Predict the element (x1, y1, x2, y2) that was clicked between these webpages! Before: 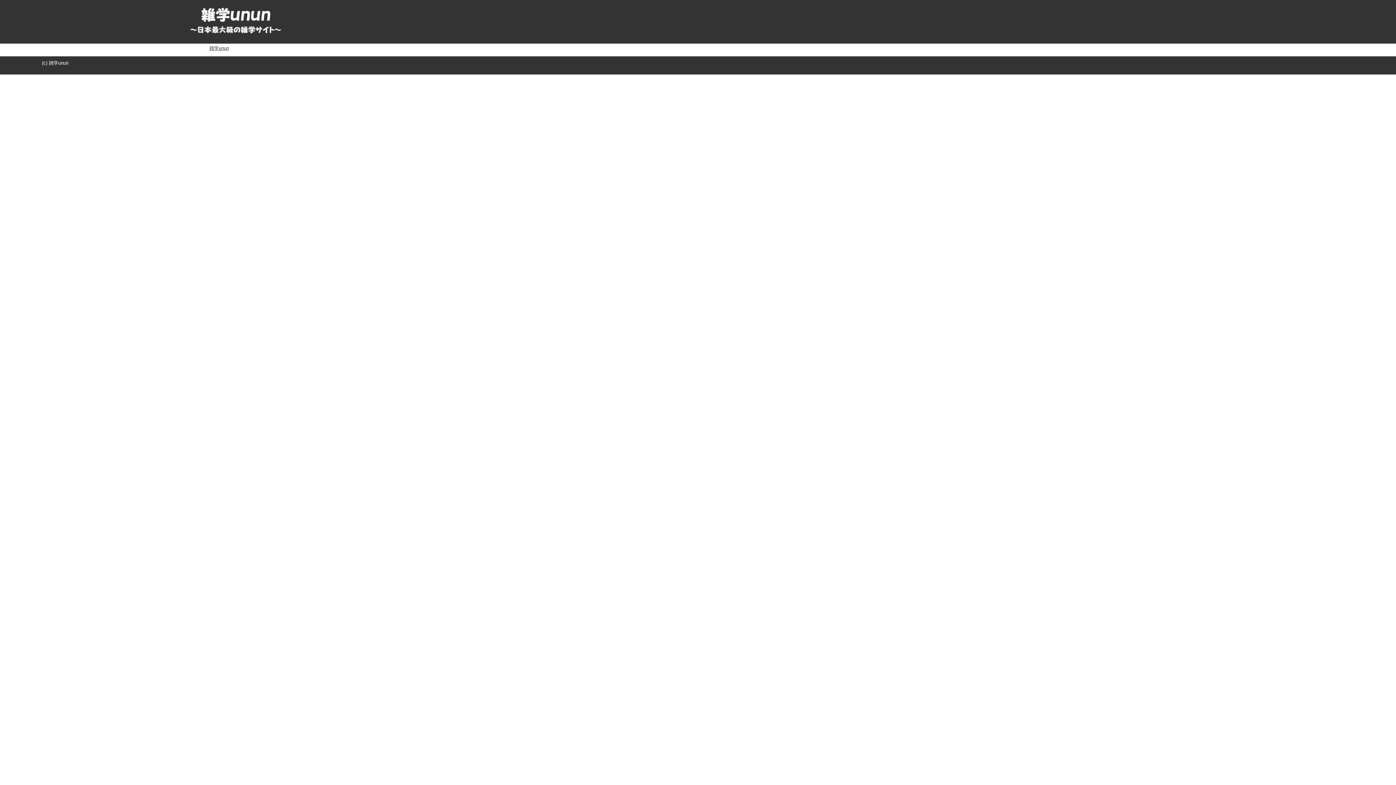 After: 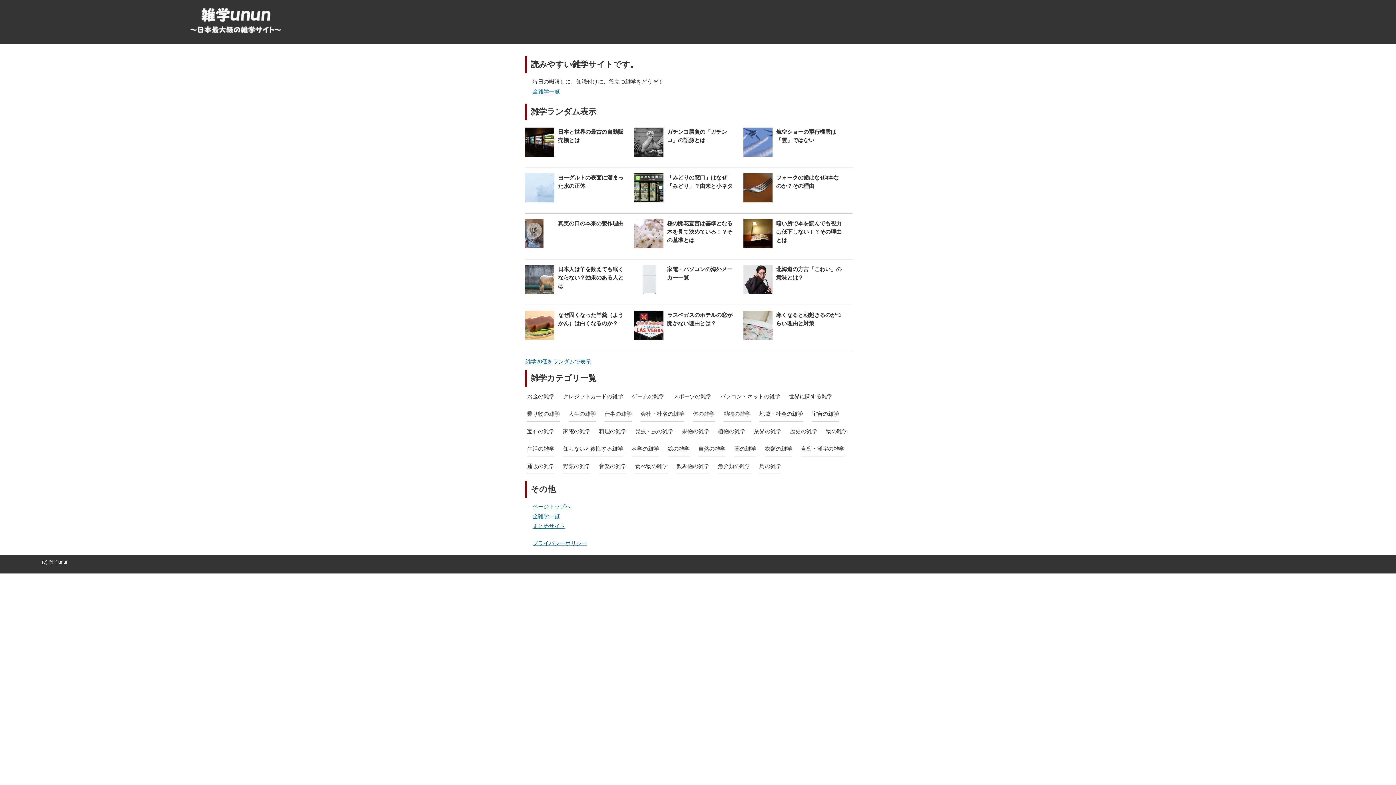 Action: bbox: (209, 45, 229, 50) label: 雑学unun